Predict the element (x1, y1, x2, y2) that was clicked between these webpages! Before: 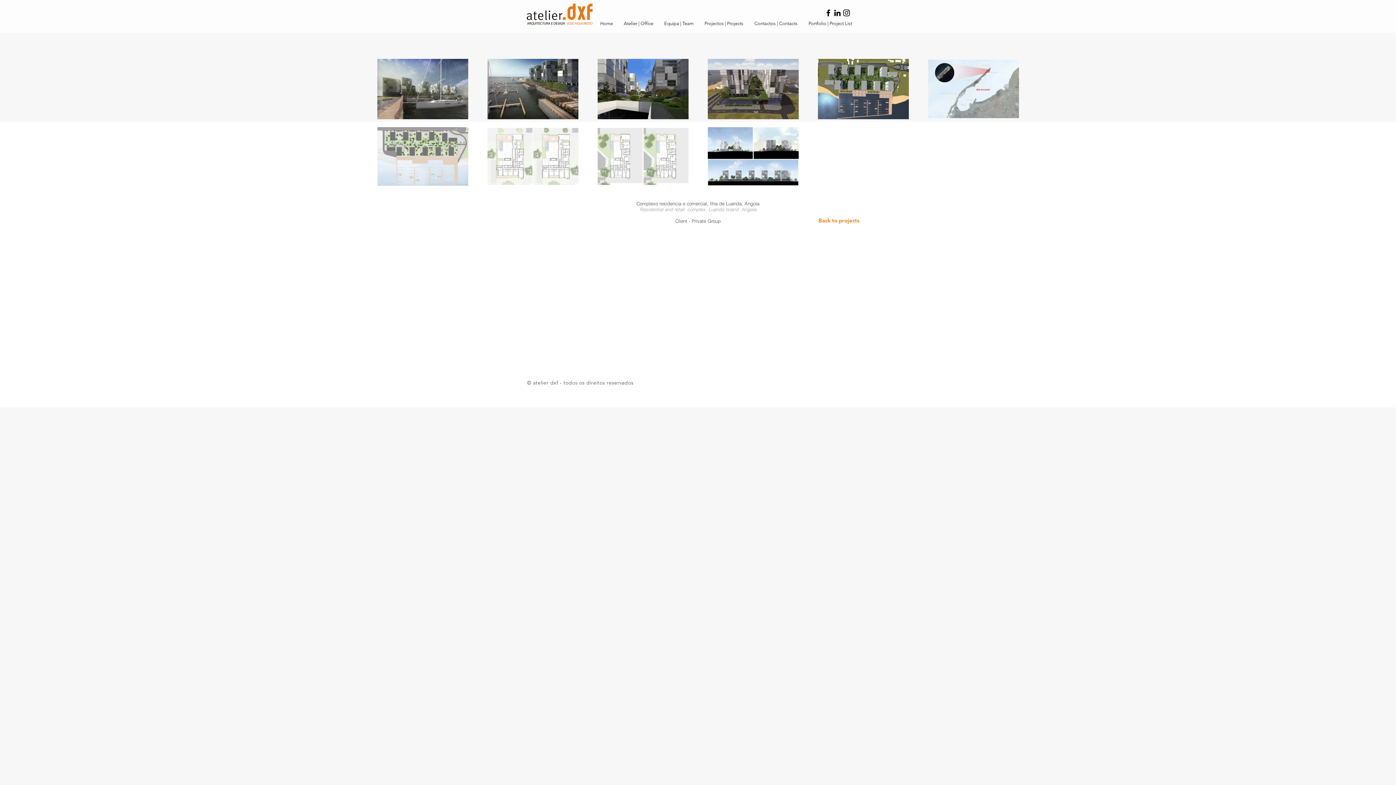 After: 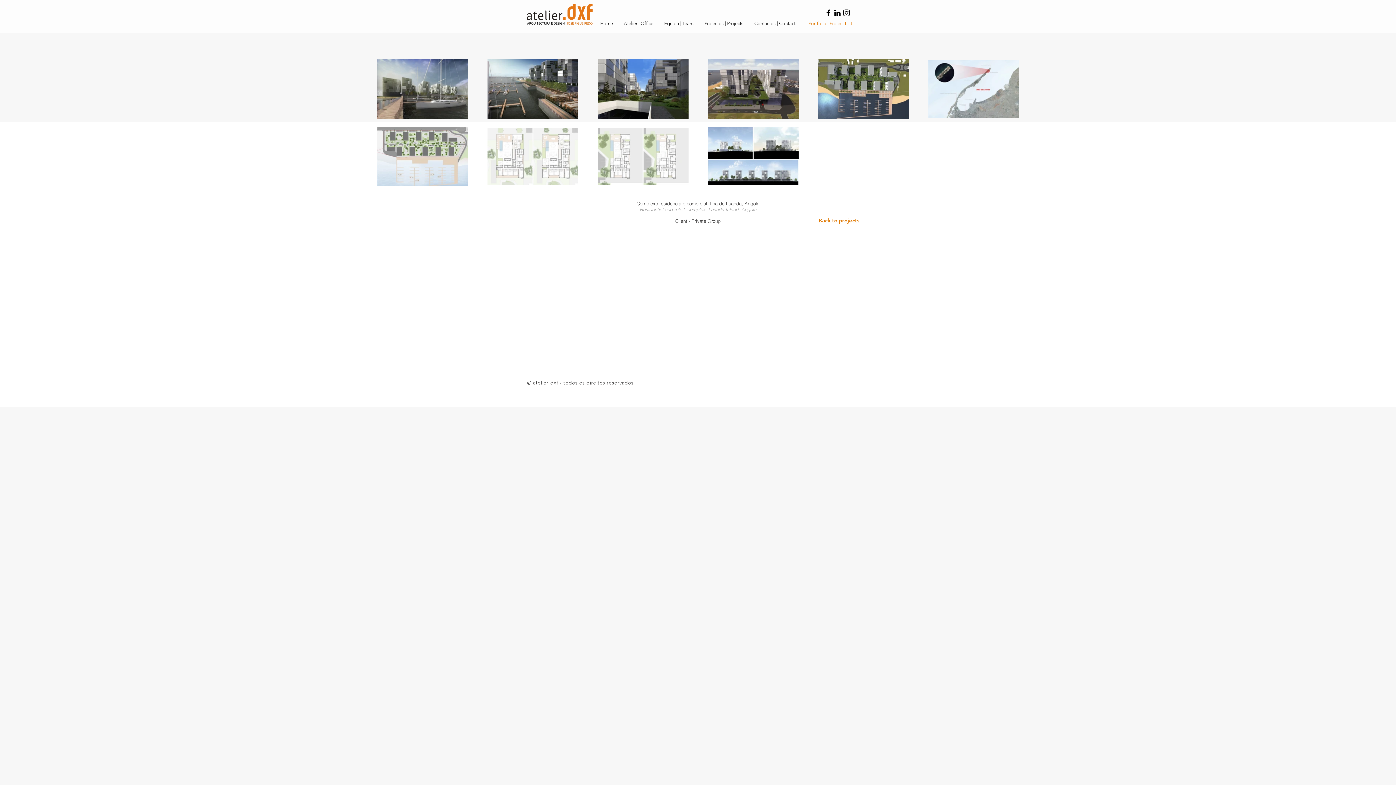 Action: bbox: (803, 16, 857, 30) label: Portfolio | Project List